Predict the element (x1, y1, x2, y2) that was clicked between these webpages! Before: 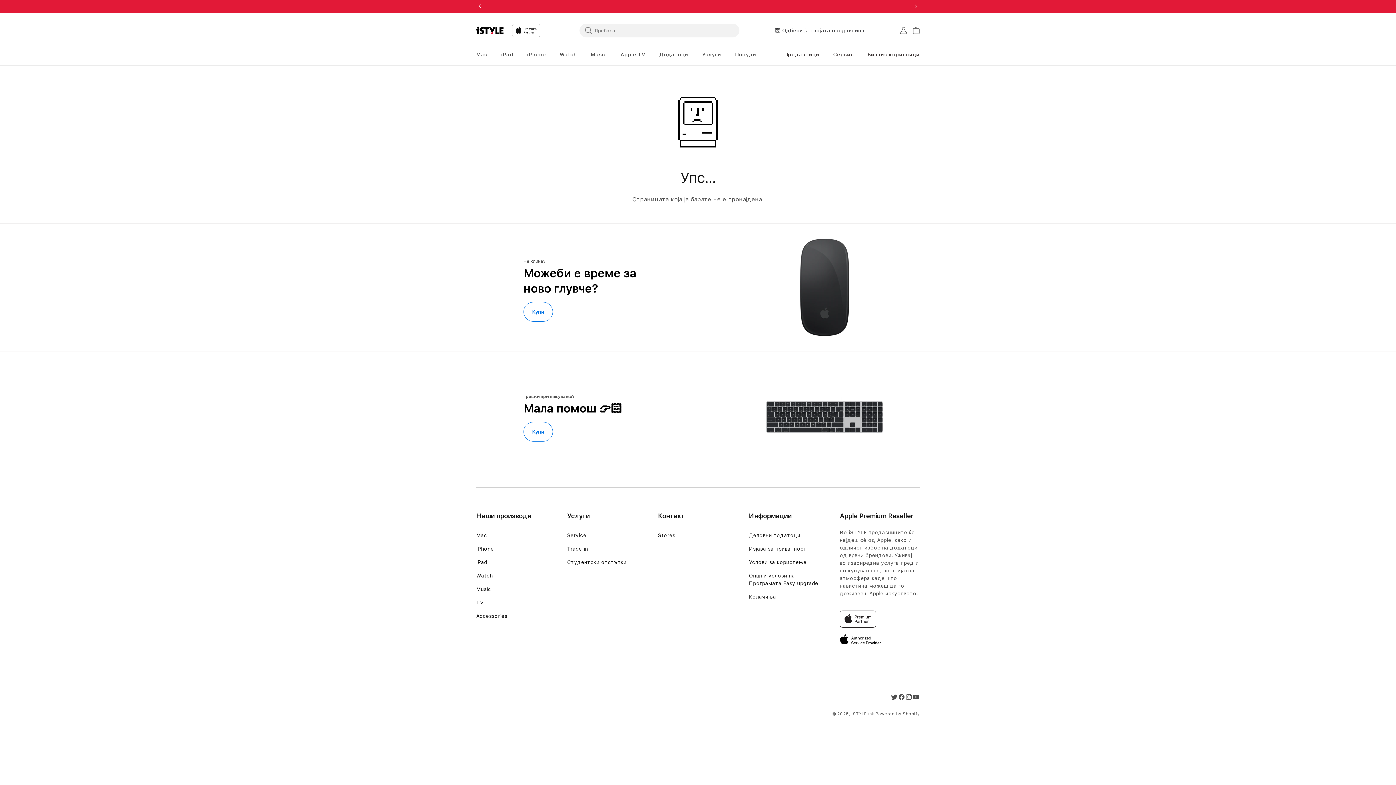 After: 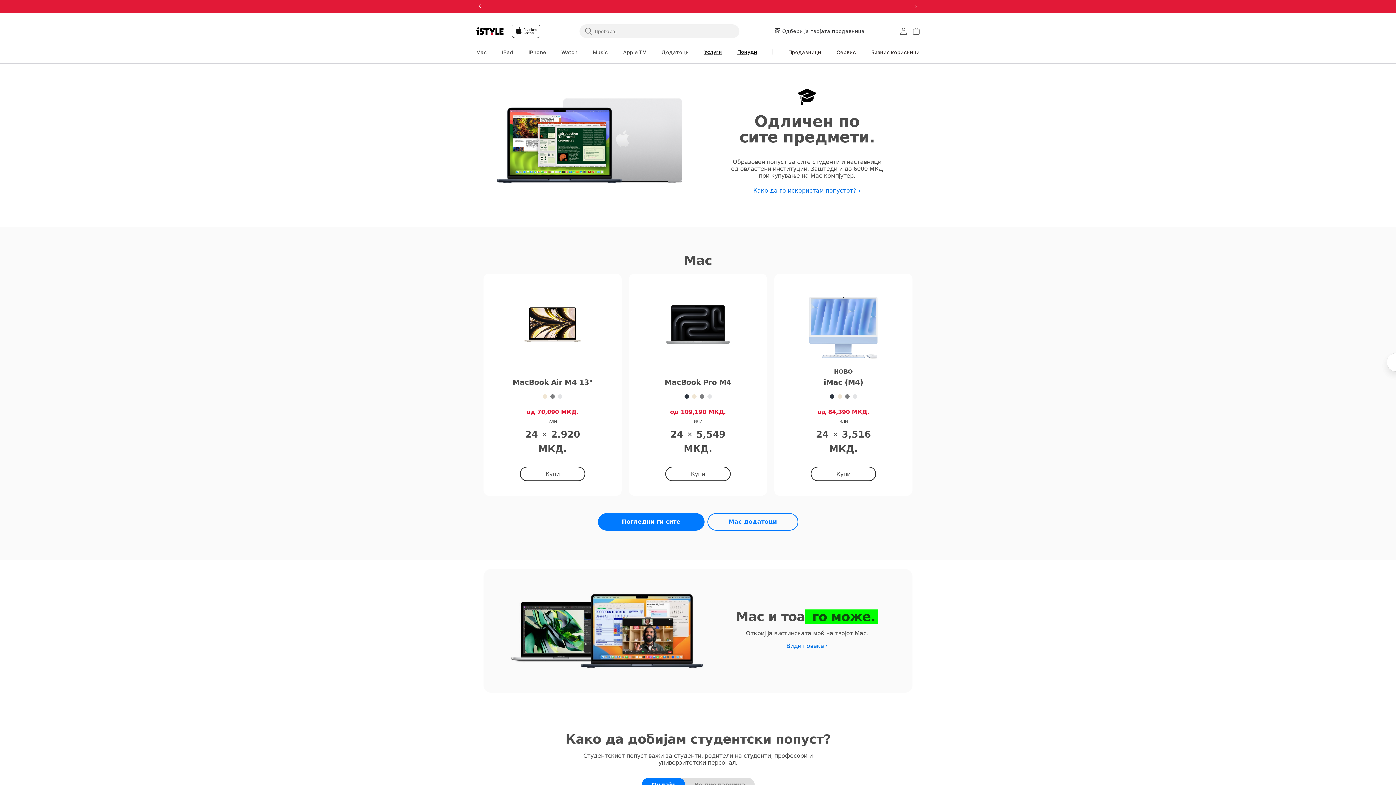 Action: bbox: (567, 558, 626, 572) label: Студентски отстъпки